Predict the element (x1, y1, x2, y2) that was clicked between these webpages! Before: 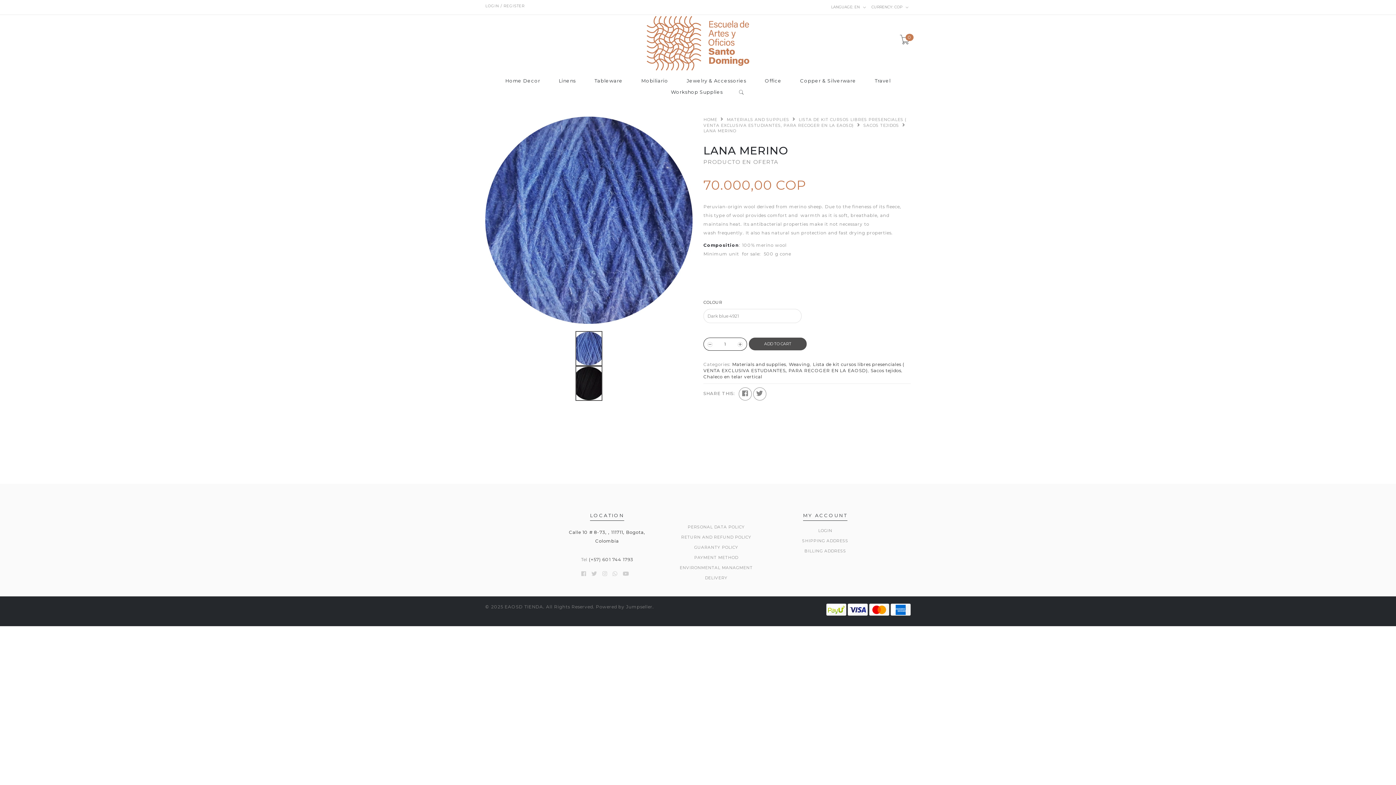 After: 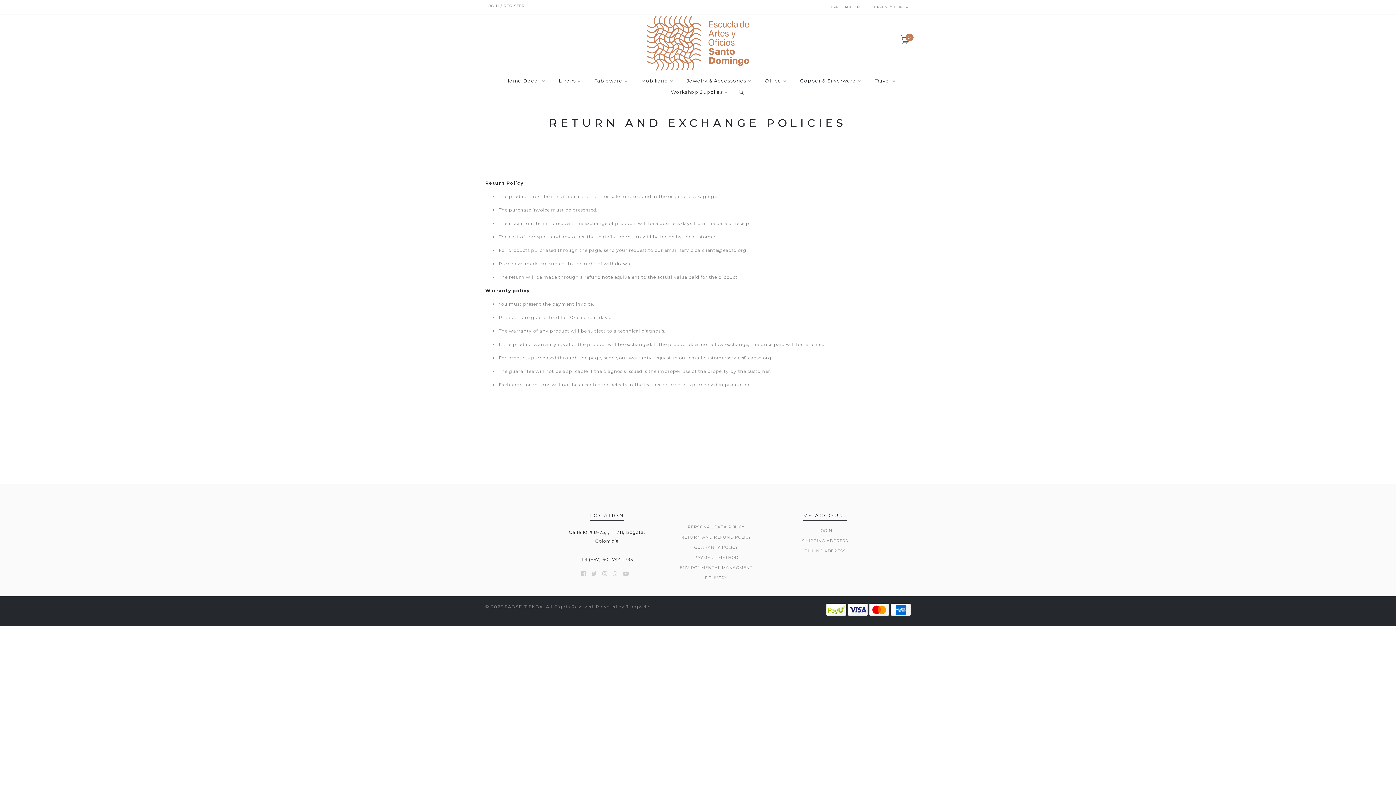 Action: label: RETURN AND REFUND POLICY bbox: (681, 534, 751, 541)